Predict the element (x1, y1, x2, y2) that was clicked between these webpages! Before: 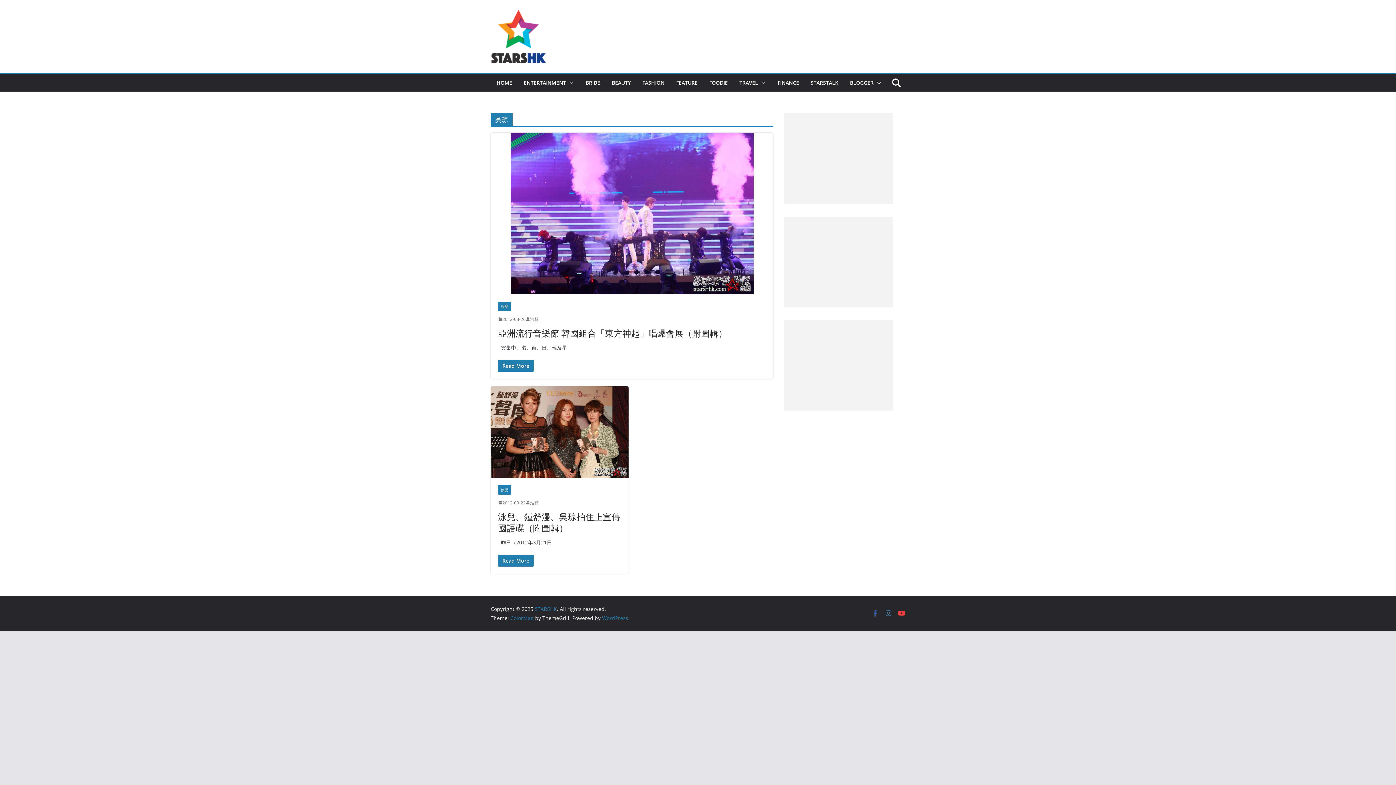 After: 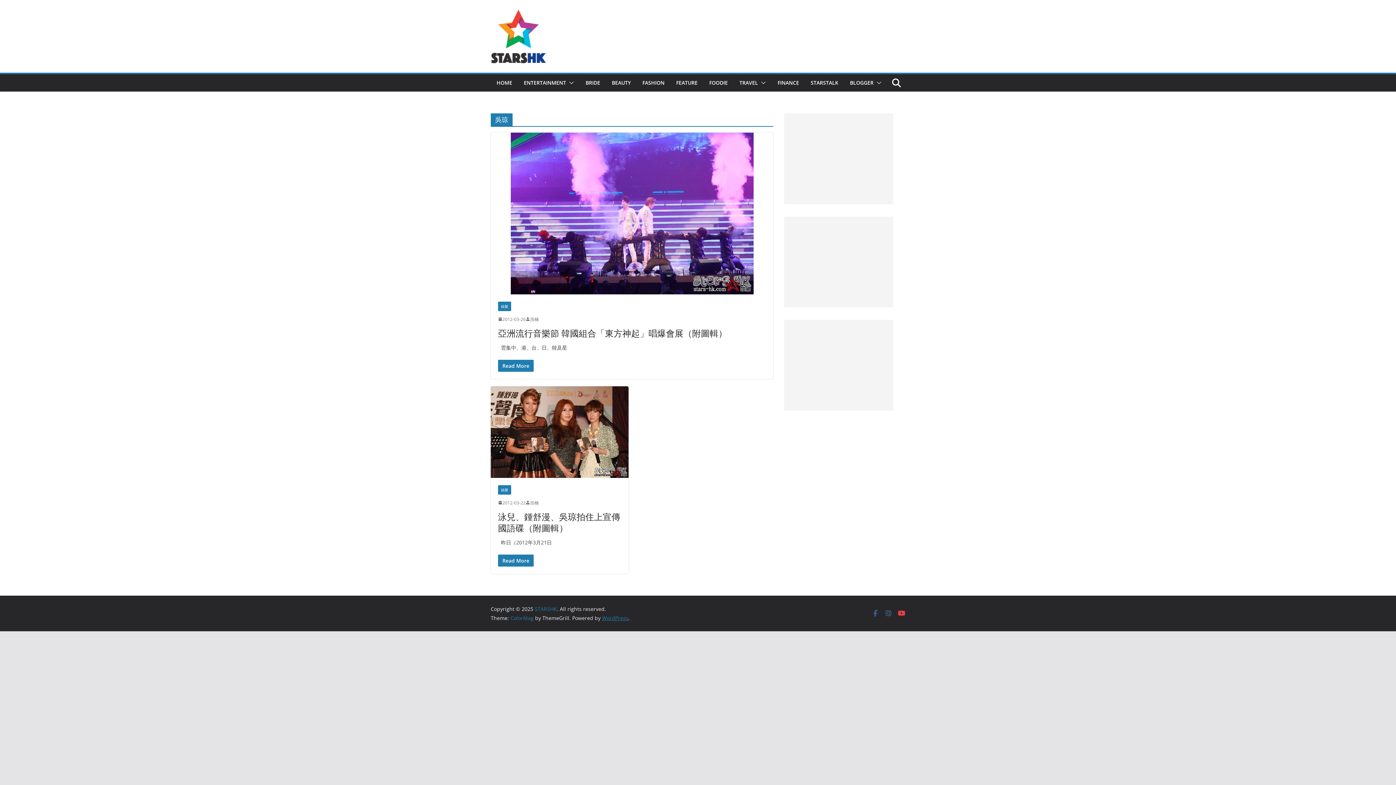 Action: bbox: (602, 614, 628, 621) label: WordPress